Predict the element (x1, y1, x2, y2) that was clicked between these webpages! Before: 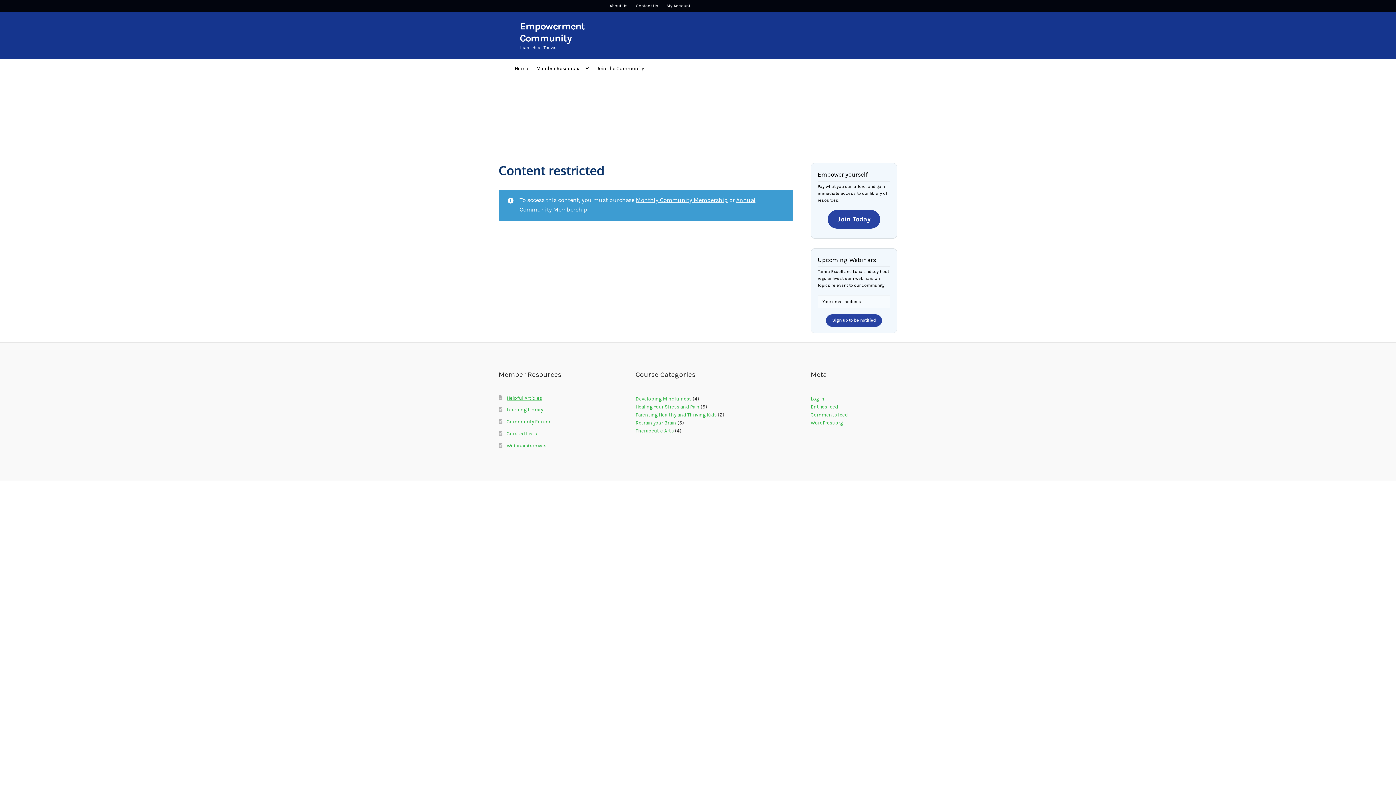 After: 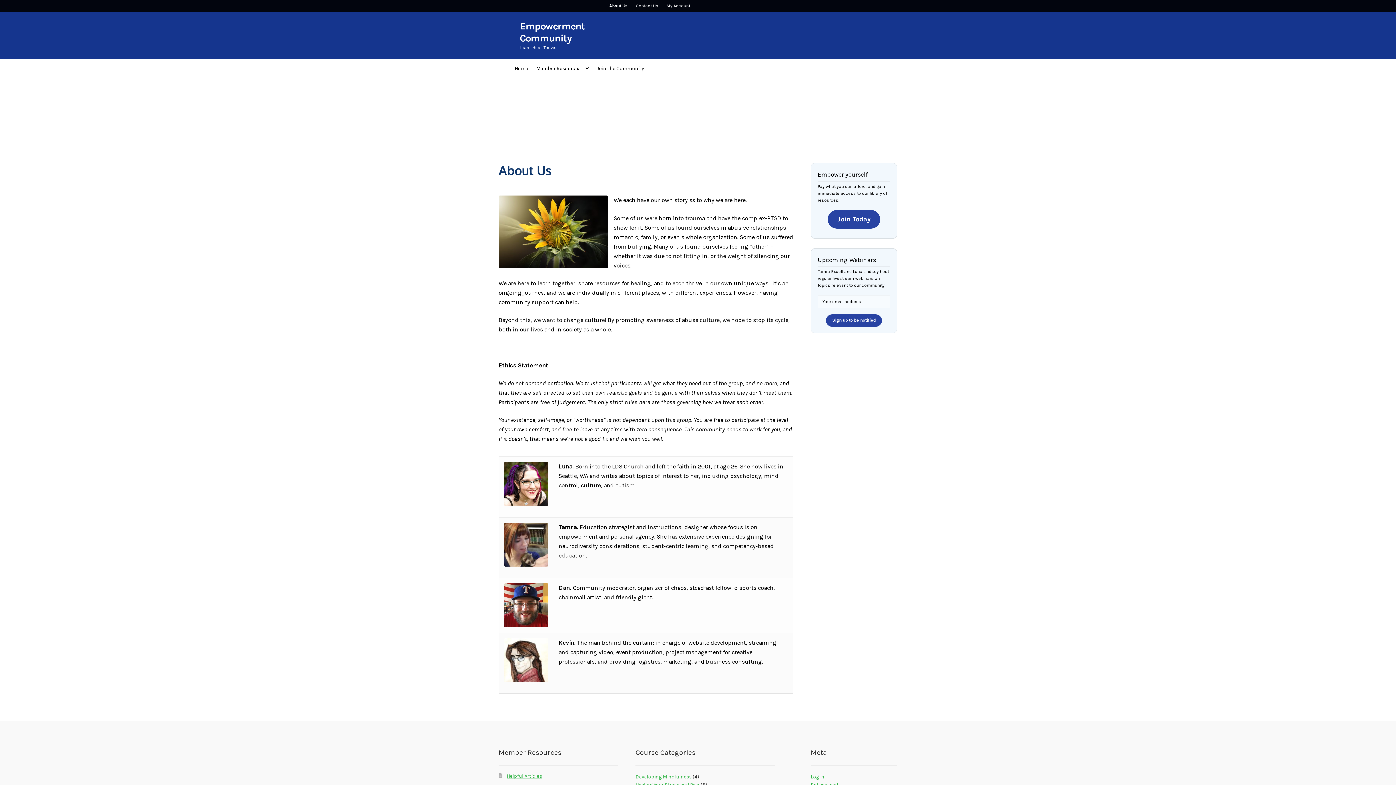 Action: label: About Us bbox: (609, 0, 627, 11)